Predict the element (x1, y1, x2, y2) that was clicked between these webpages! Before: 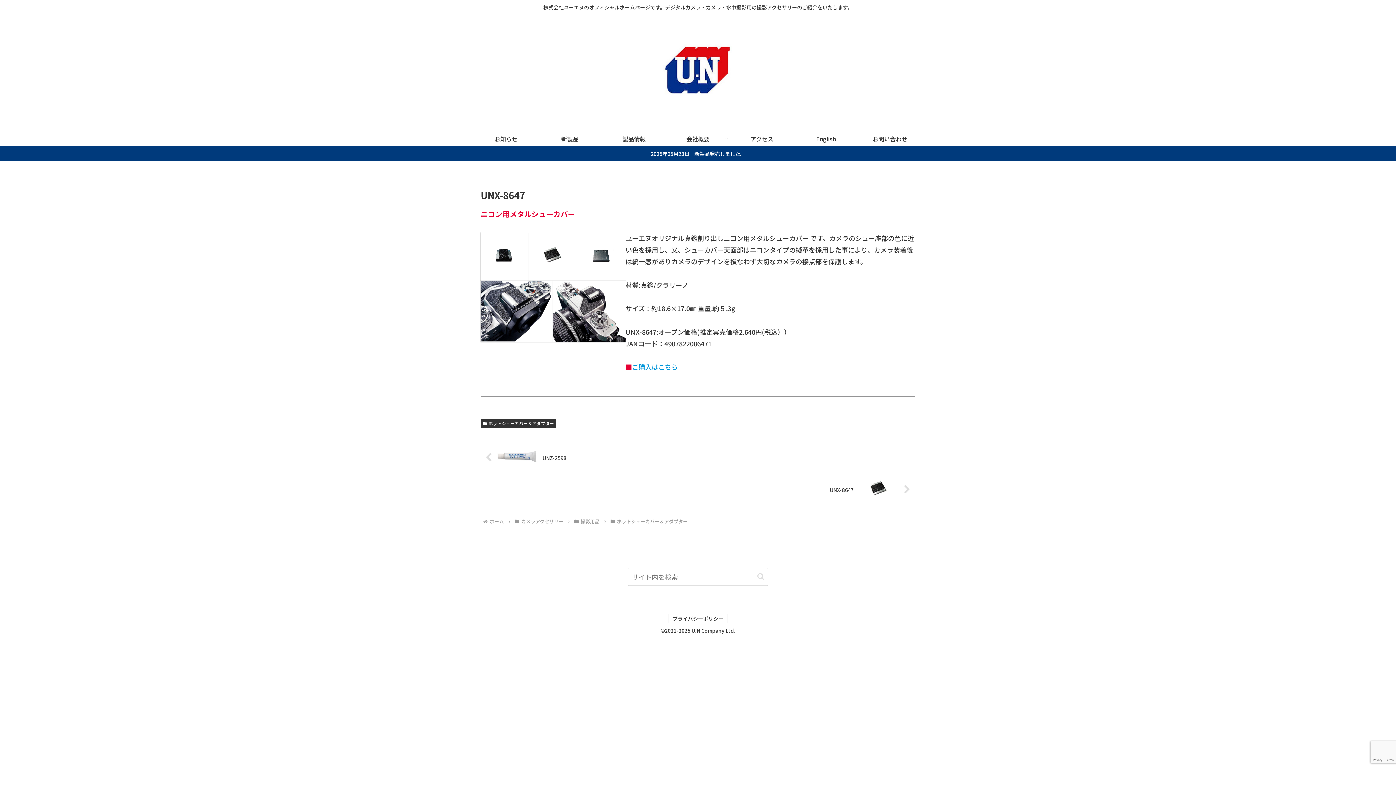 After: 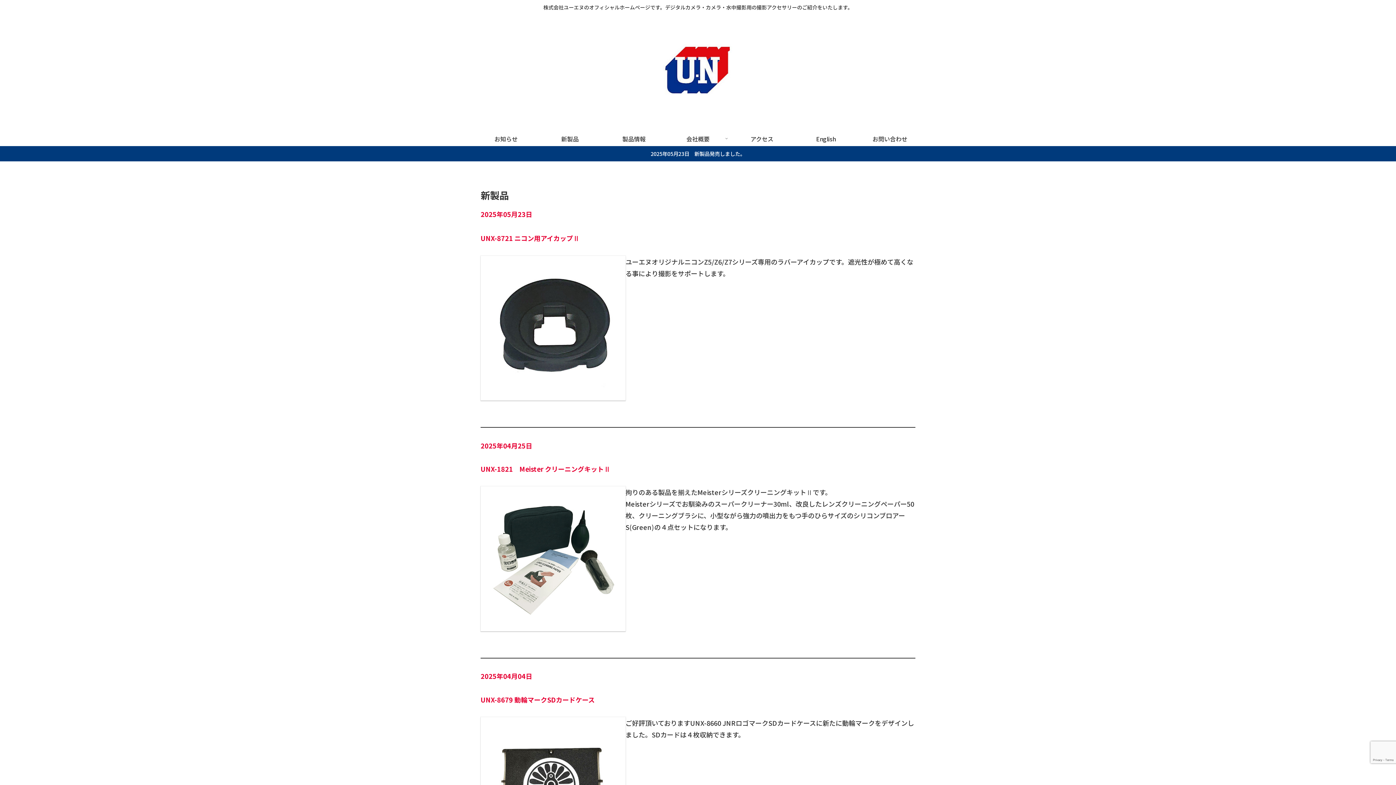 Action: bbox: (538, 131, 602, 146) label: 新製品